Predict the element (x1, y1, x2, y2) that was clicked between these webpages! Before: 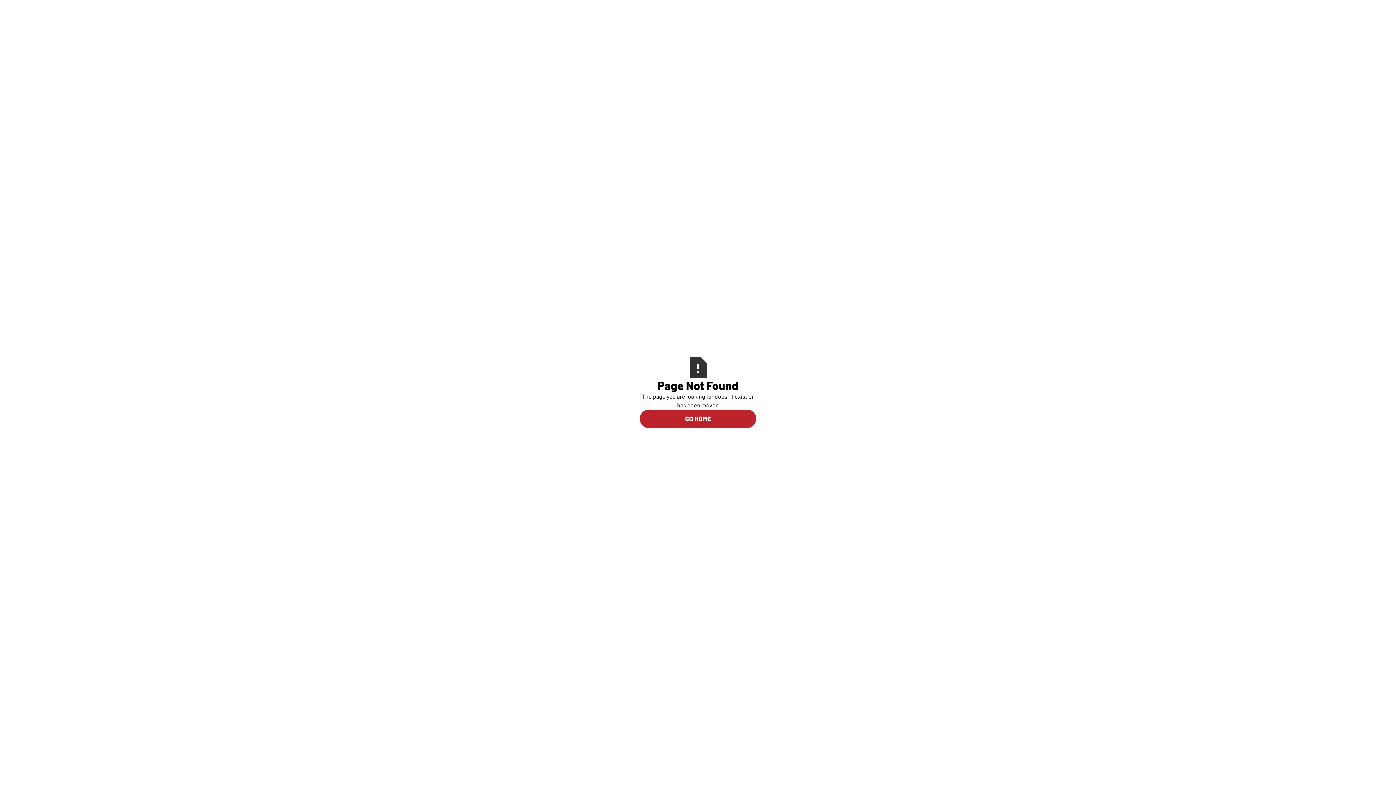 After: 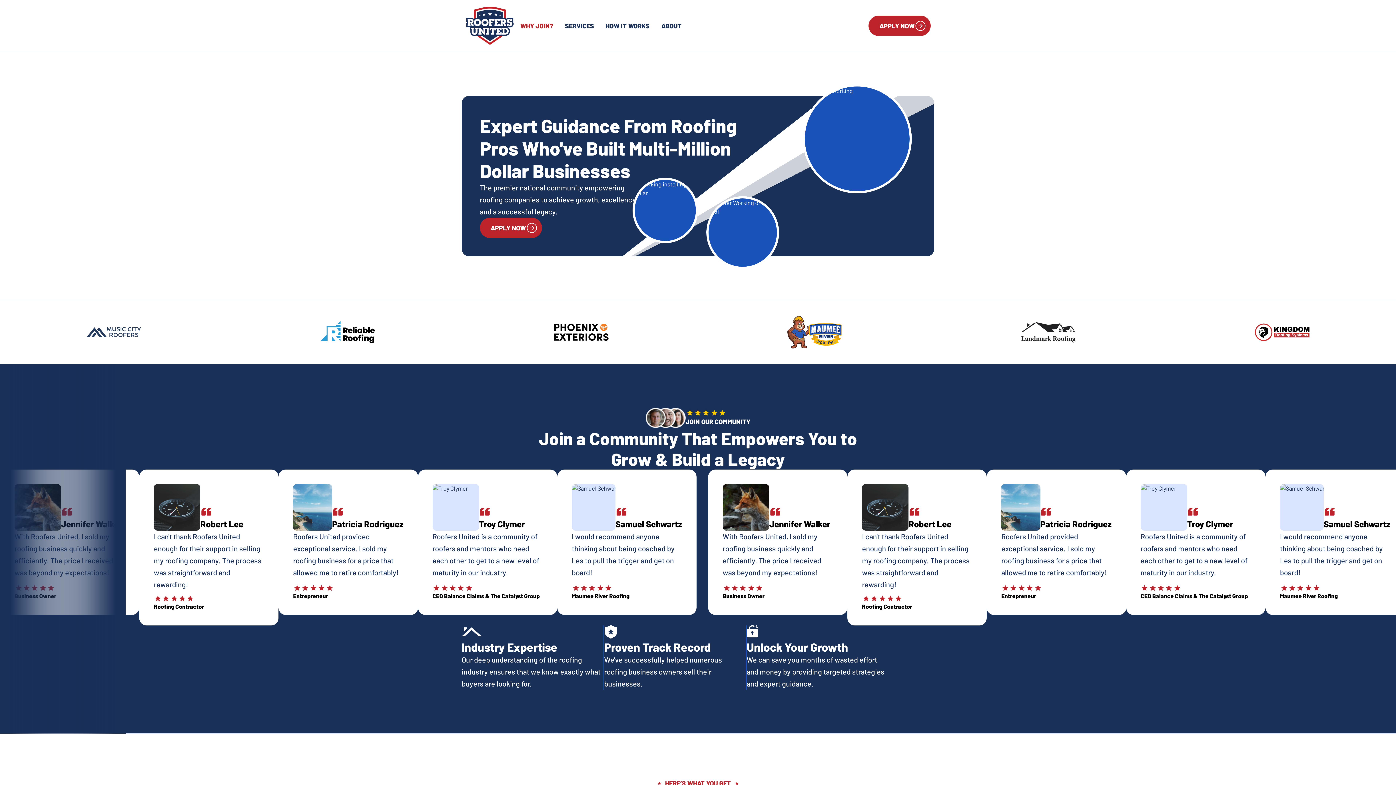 Action: label: GO HOME bbox: (640, 409, 756, 428)